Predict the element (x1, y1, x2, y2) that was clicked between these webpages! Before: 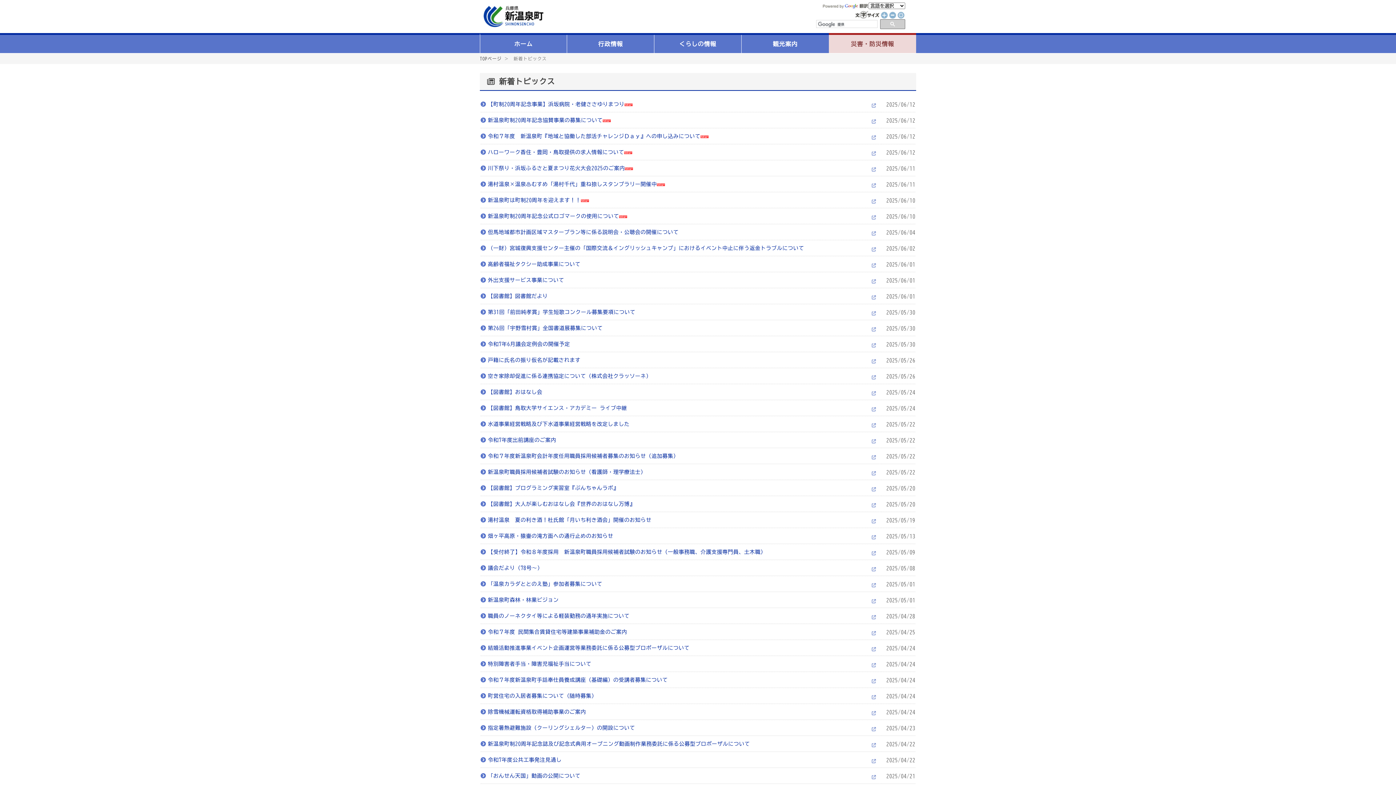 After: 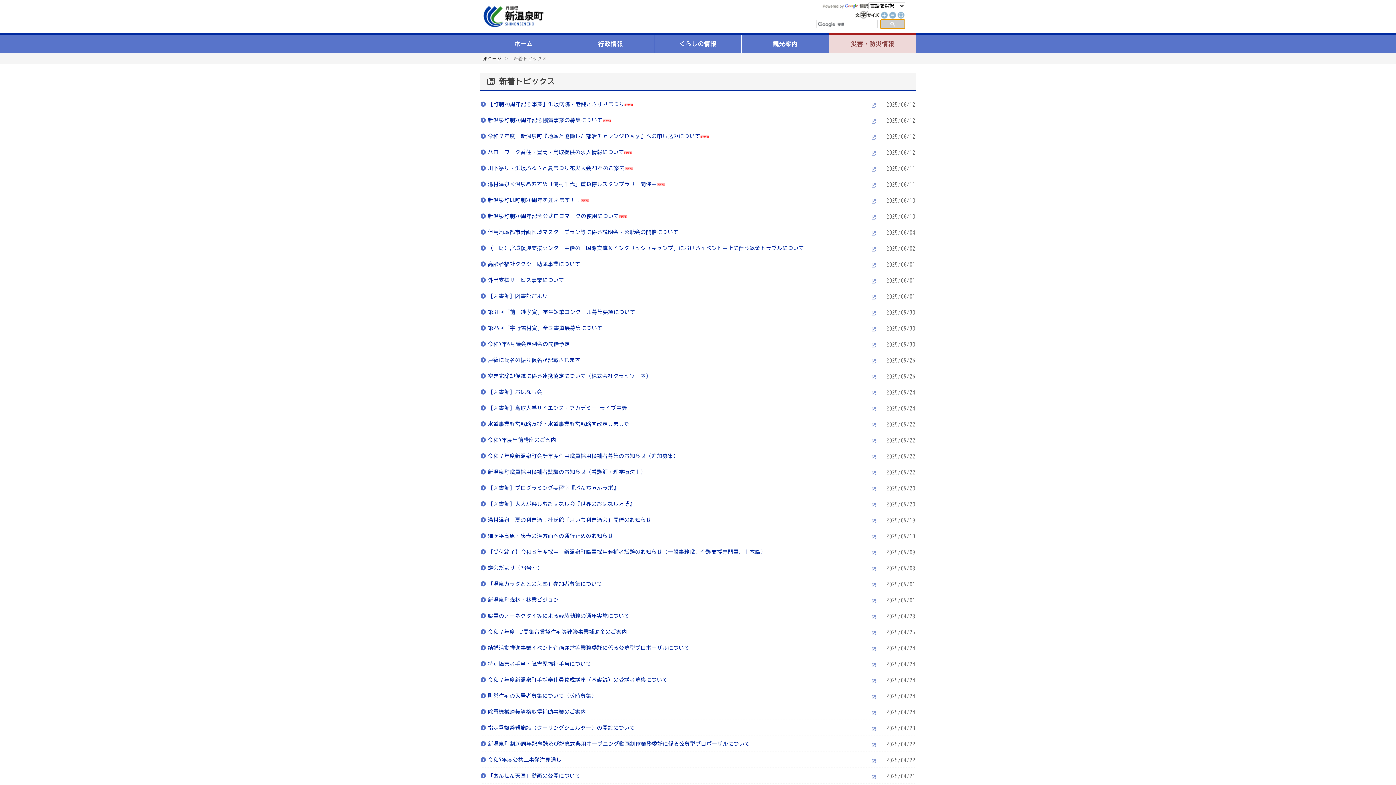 Action: bbox: (880, 19, 905, 29)